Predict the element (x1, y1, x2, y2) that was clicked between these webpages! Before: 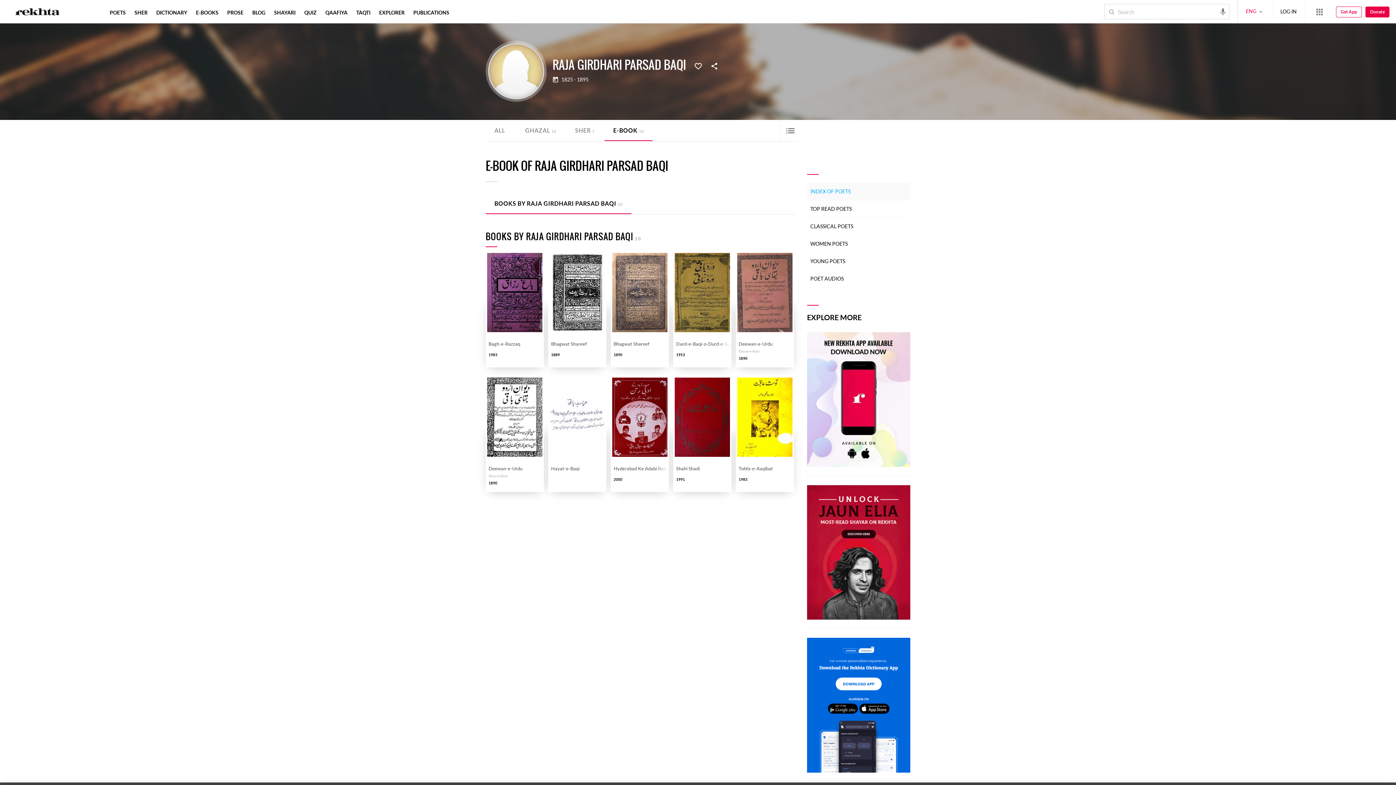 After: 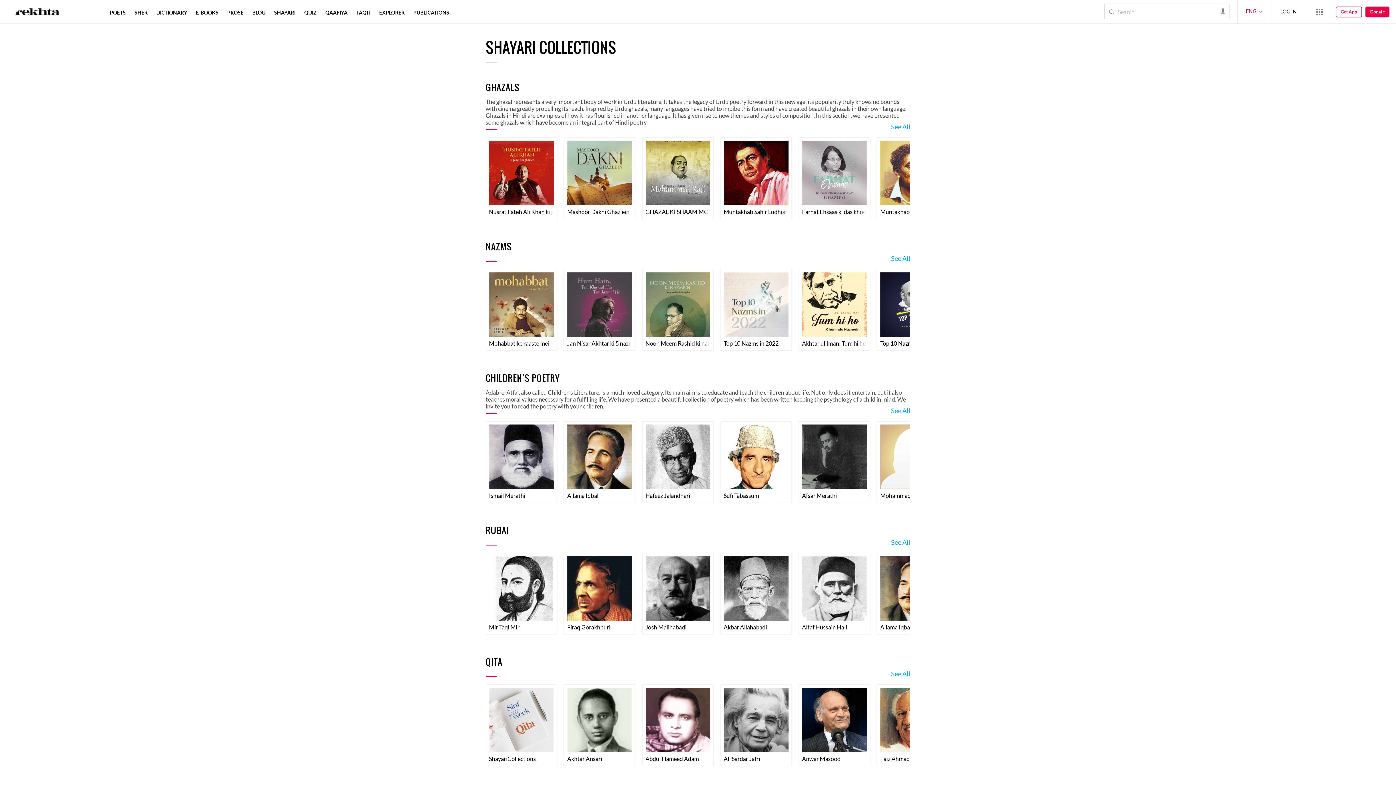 Action: bbox: (272, 9, 297, 15) label: SHAYARI